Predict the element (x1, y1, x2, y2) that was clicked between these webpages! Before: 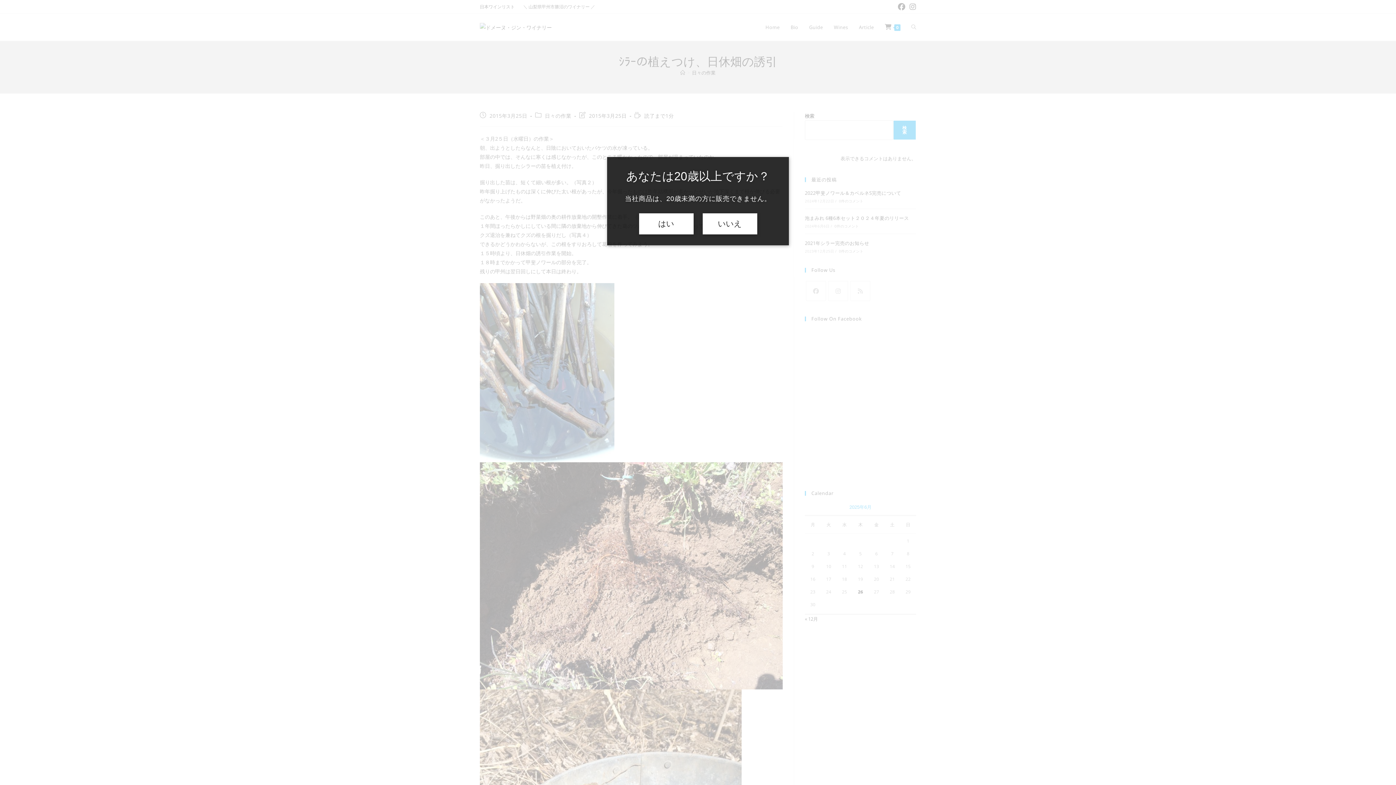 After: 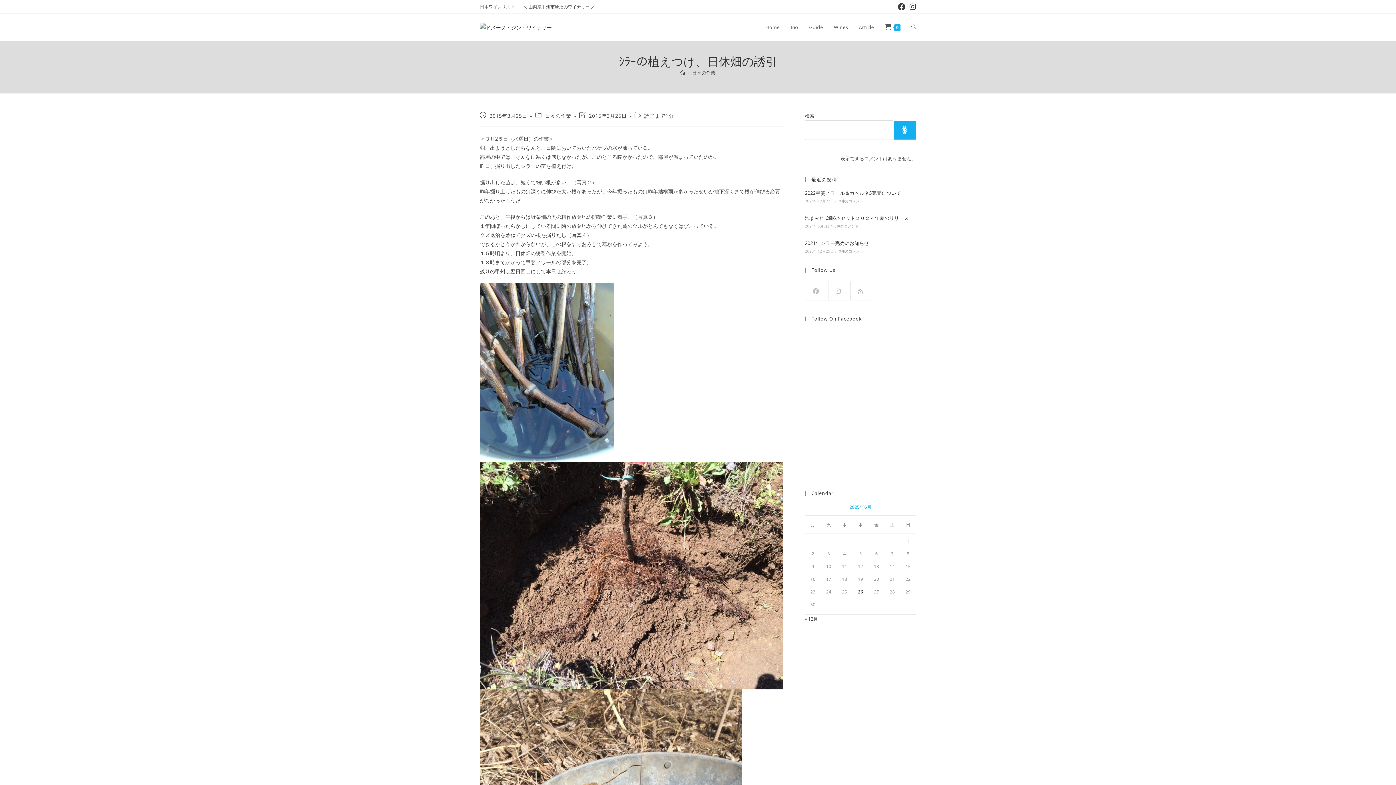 Action: label: はい bbox: (639, 213, 693, 234)